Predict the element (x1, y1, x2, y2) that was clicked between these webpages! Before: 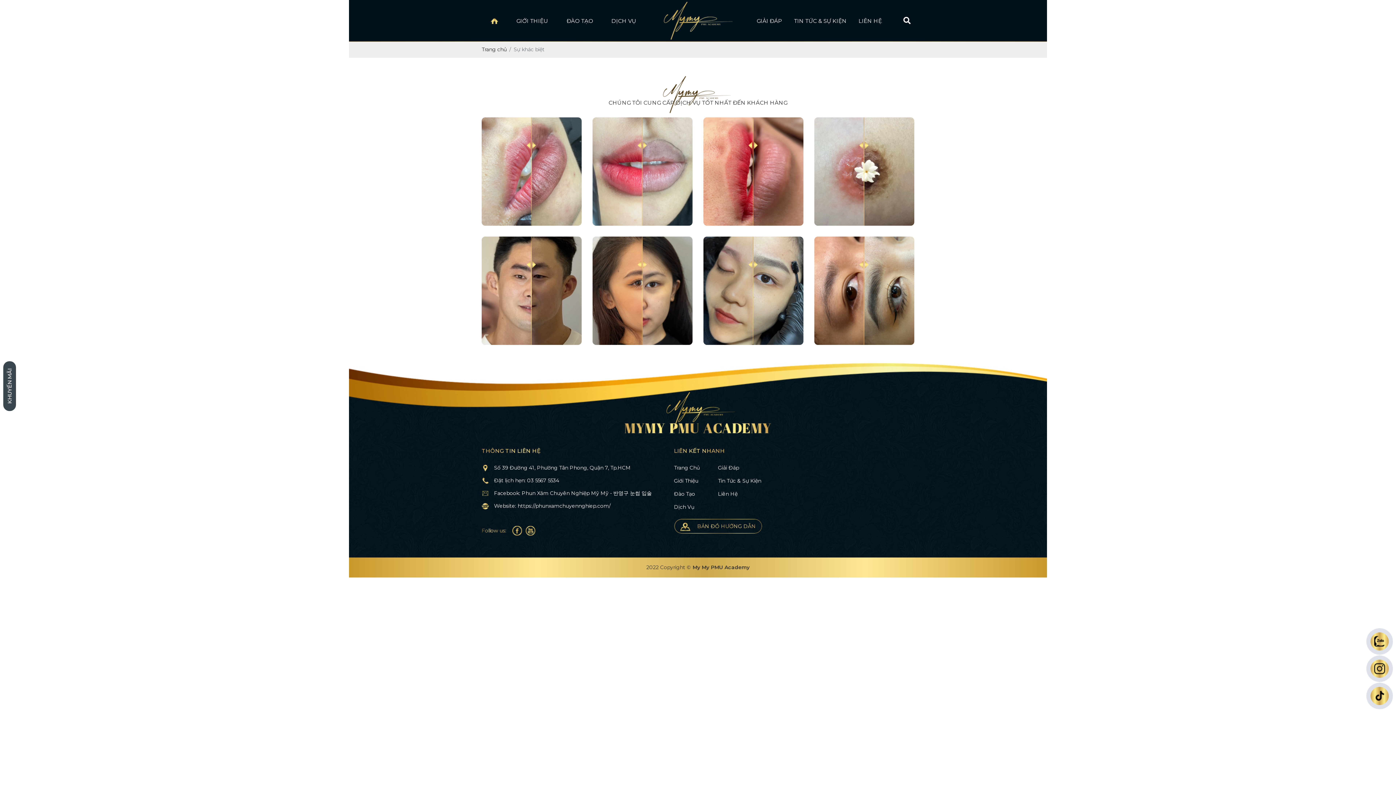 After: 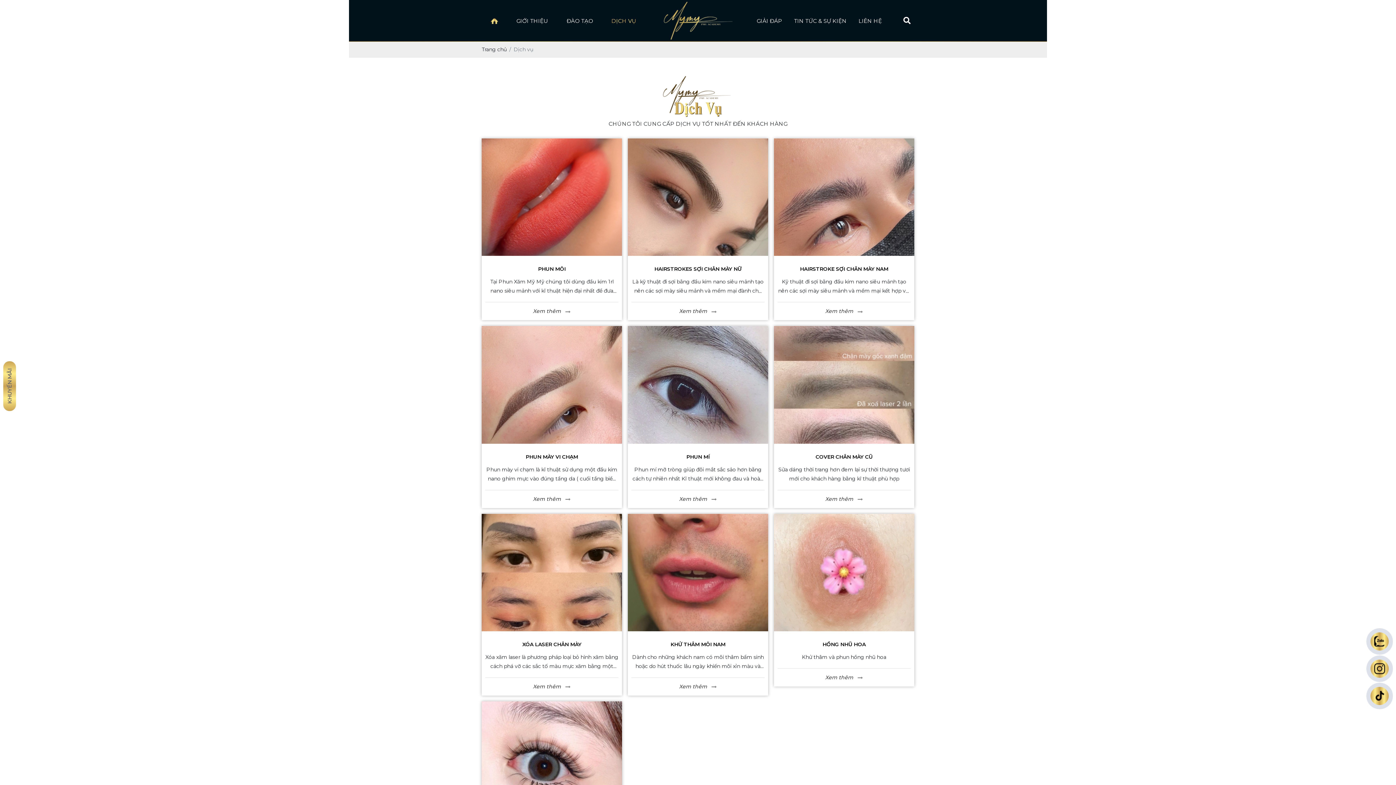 Action: bbox: (674, 502, 718, 512) label: Dịch Vụ